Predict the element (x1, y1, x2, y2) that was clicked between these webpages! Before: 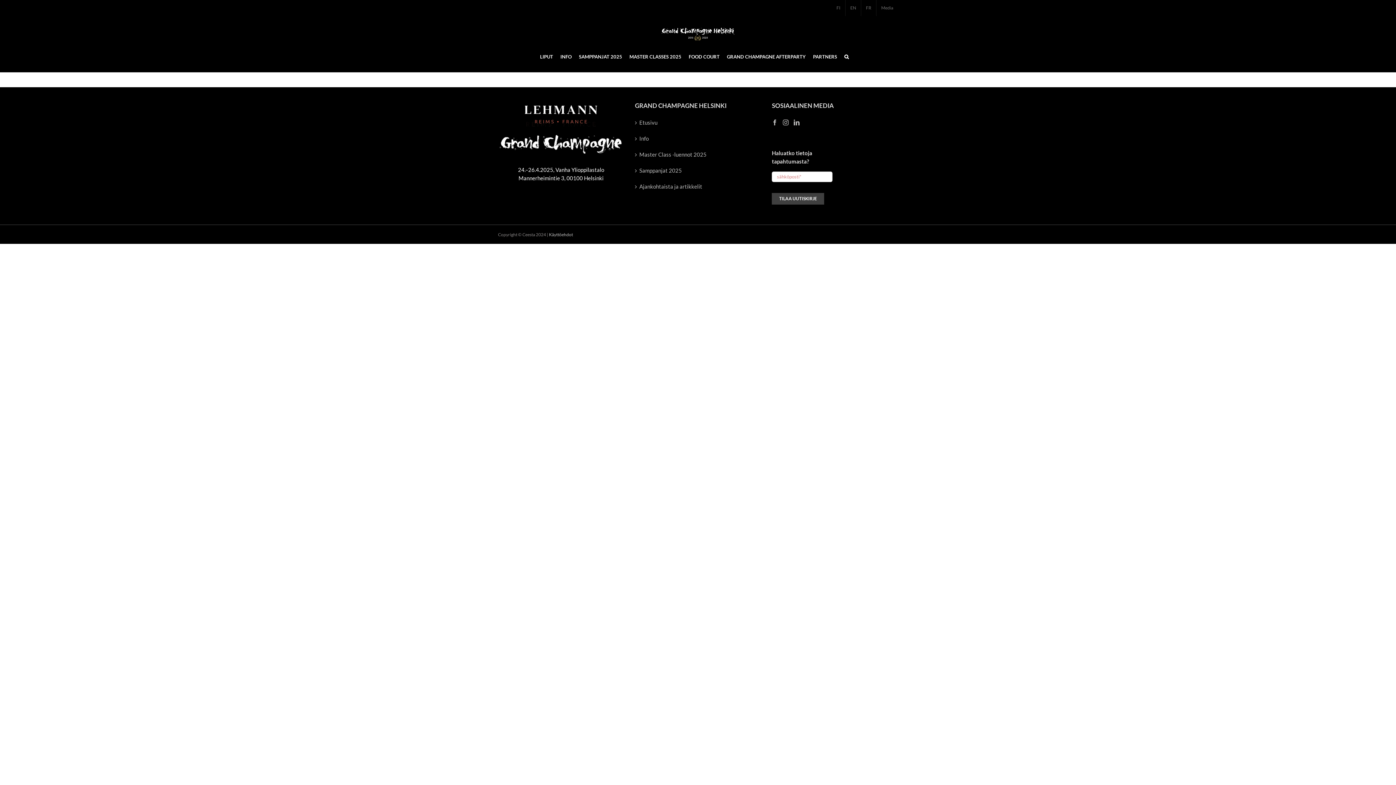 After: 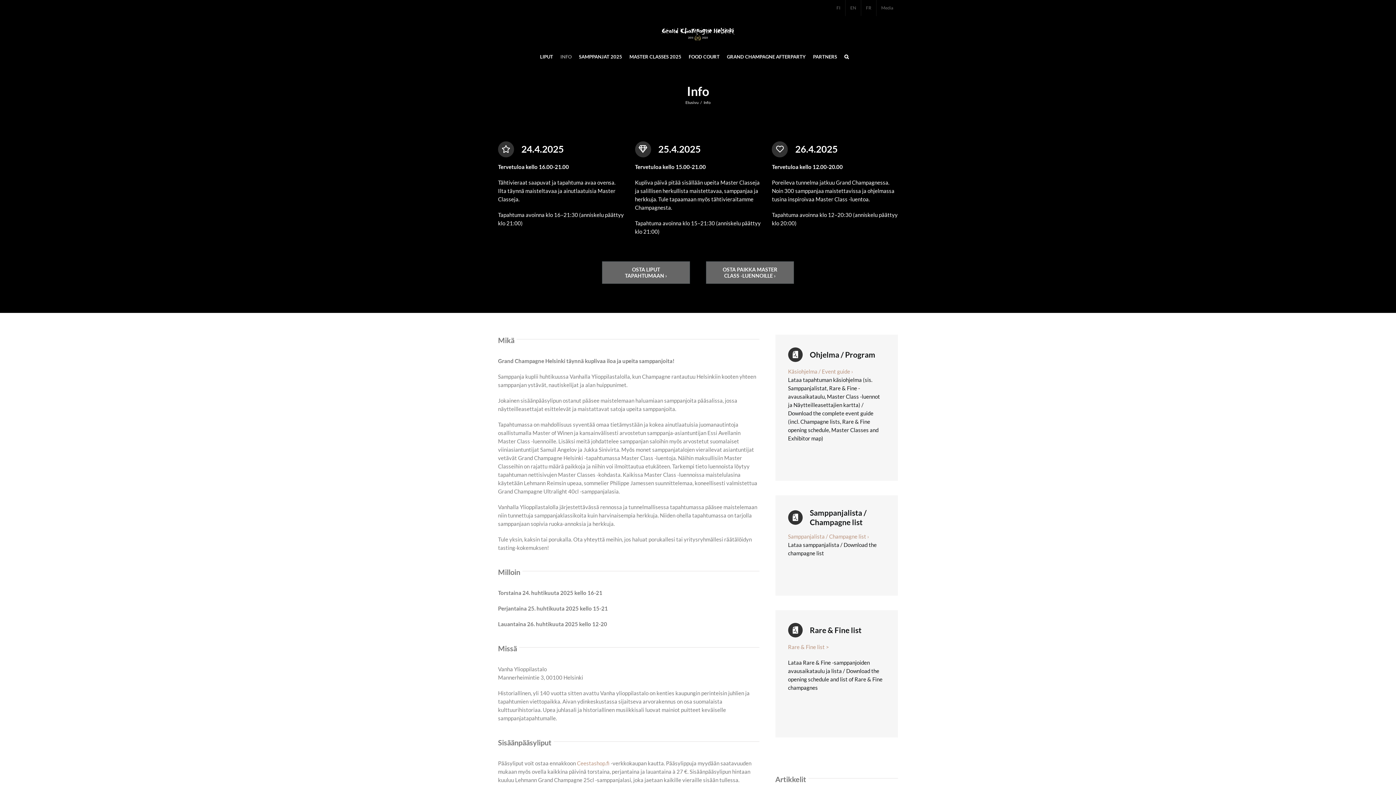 Action: bbox: (639, 134, 757, 142) label: Info